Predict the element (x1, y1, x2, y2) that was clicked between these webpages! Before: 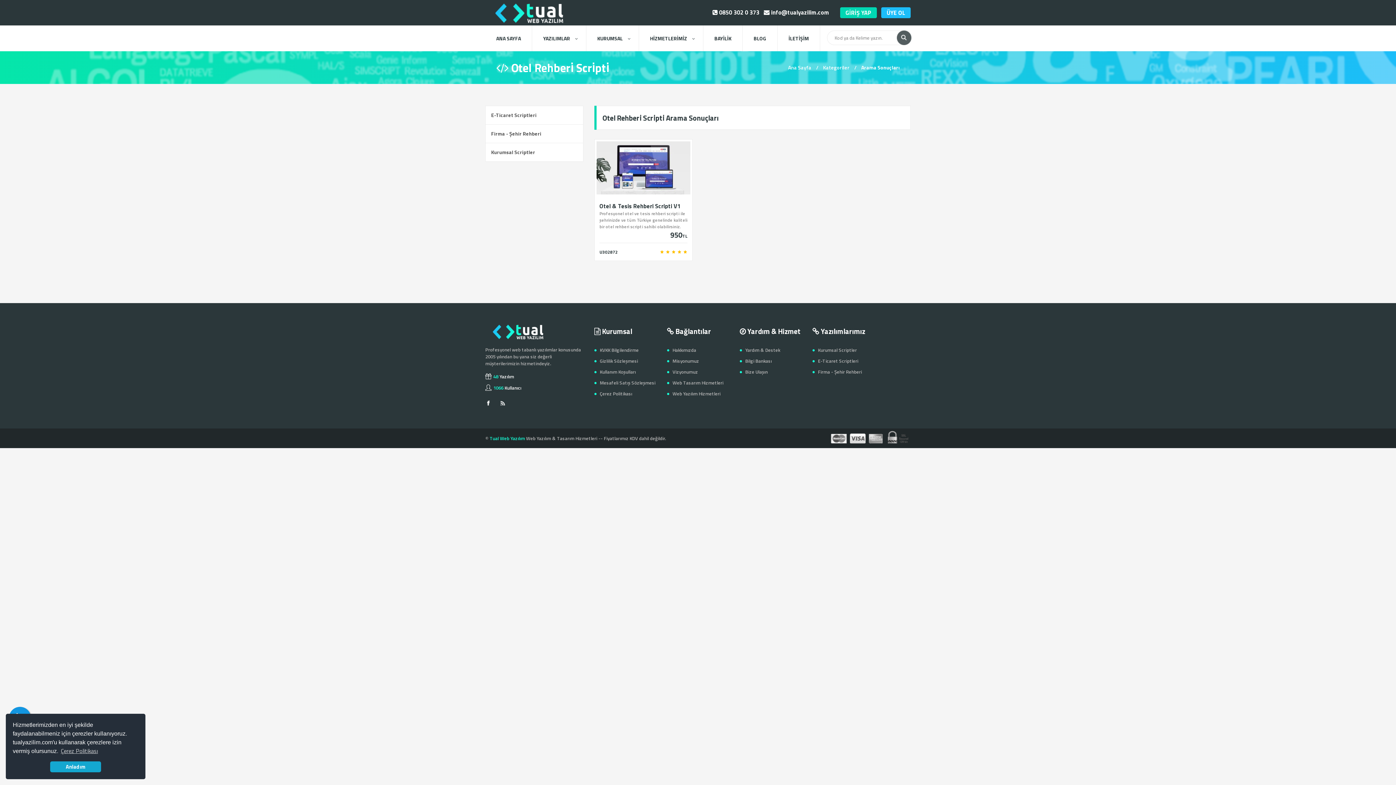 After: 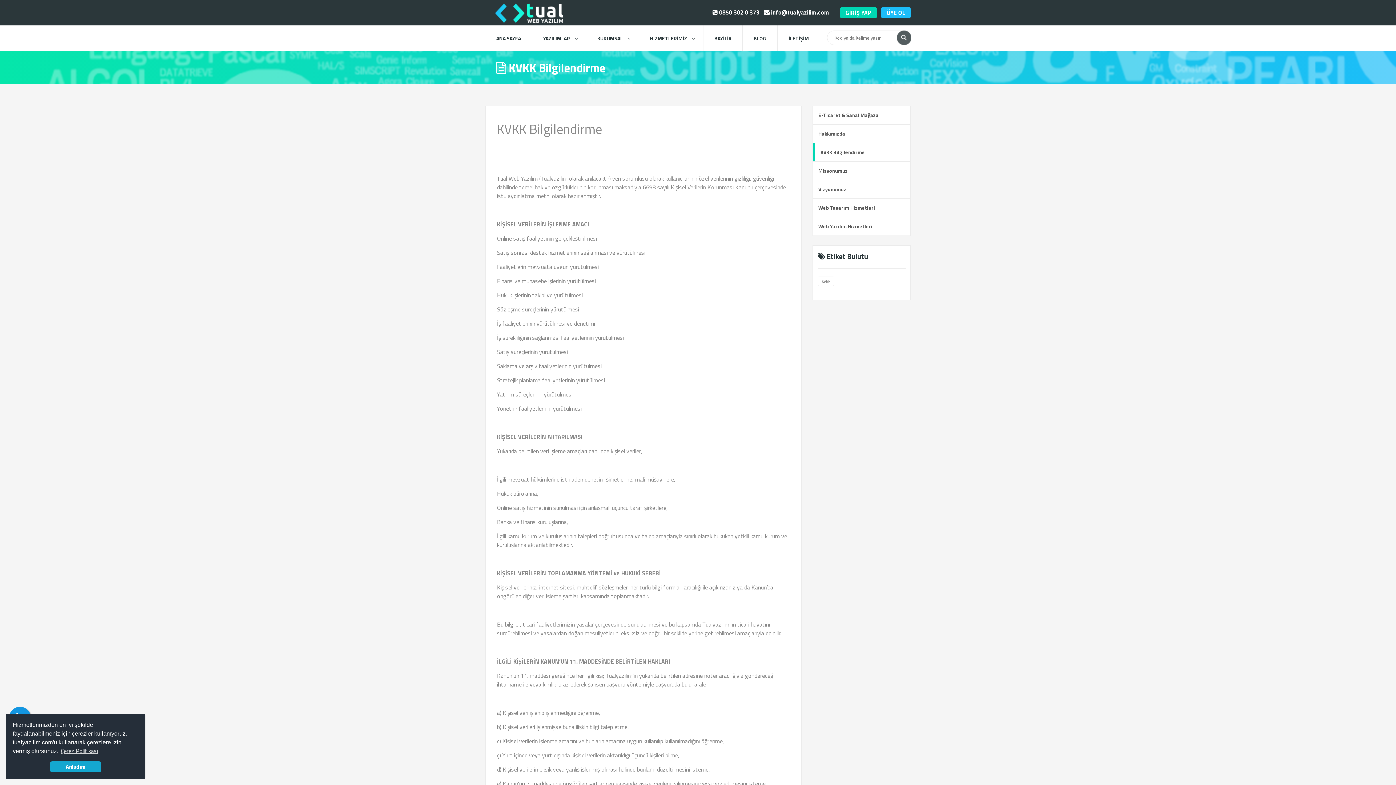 Action: label: KVKK Bilgilendirme bbox: (594, 346, 638, 353)